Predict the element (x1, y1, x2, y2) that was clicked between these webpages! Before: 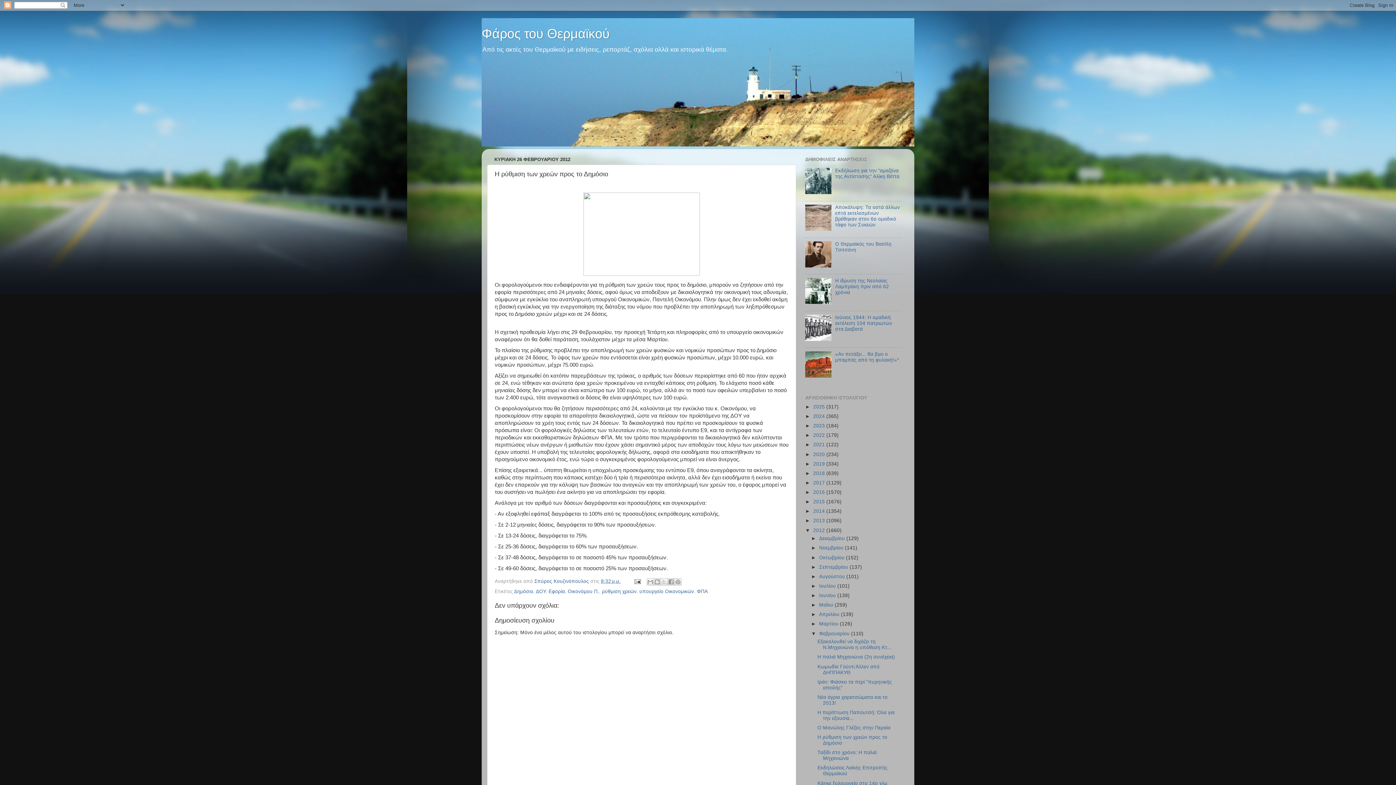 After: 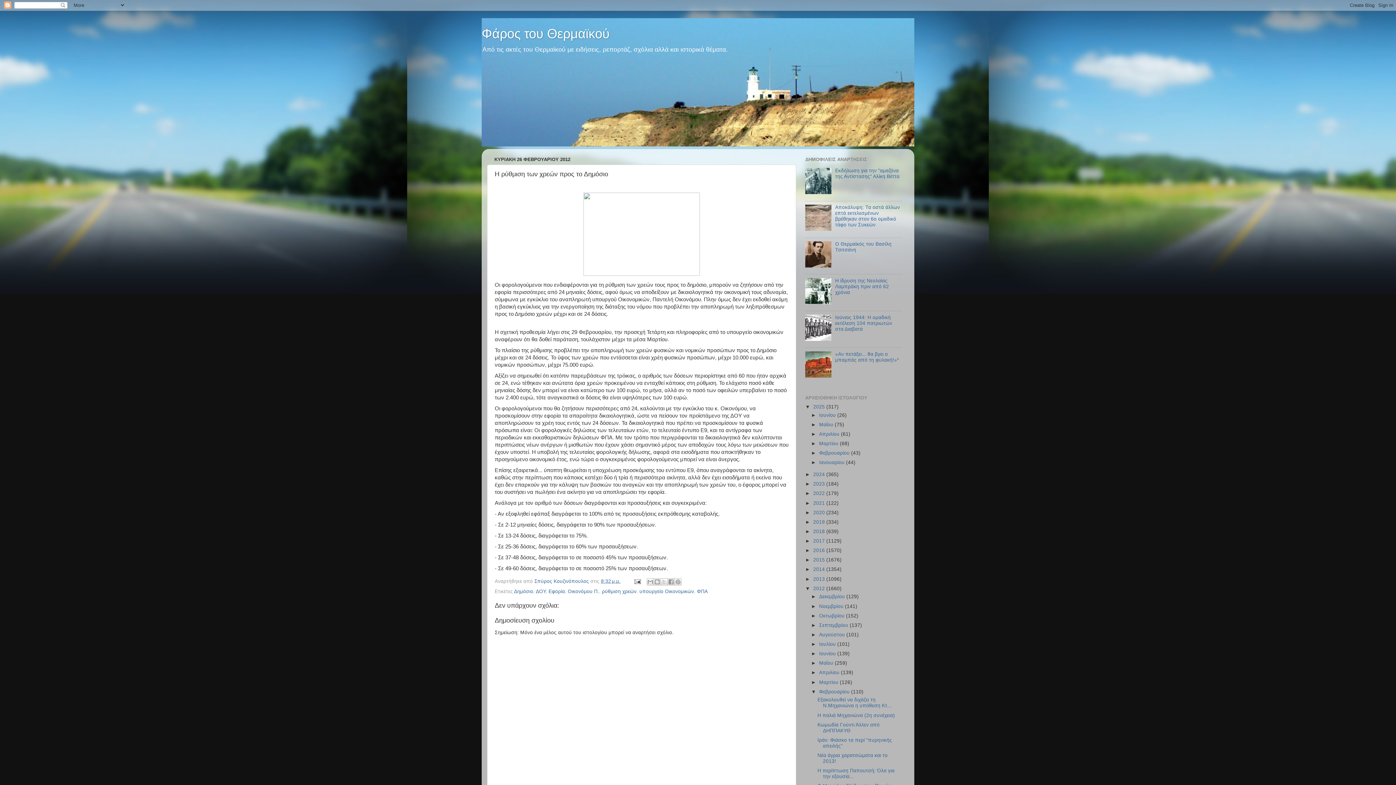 Action: bbox: (805, 404, 813, 409) label: ►  